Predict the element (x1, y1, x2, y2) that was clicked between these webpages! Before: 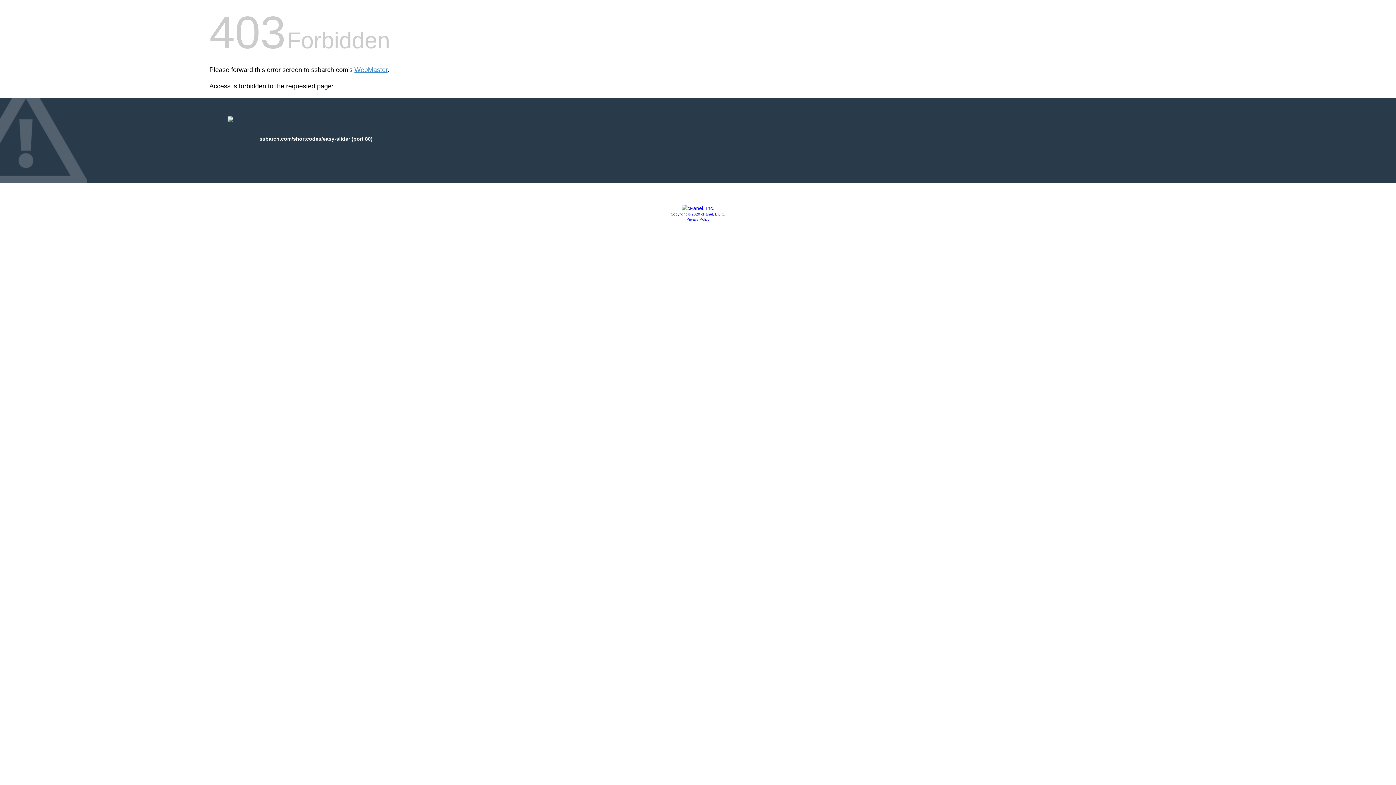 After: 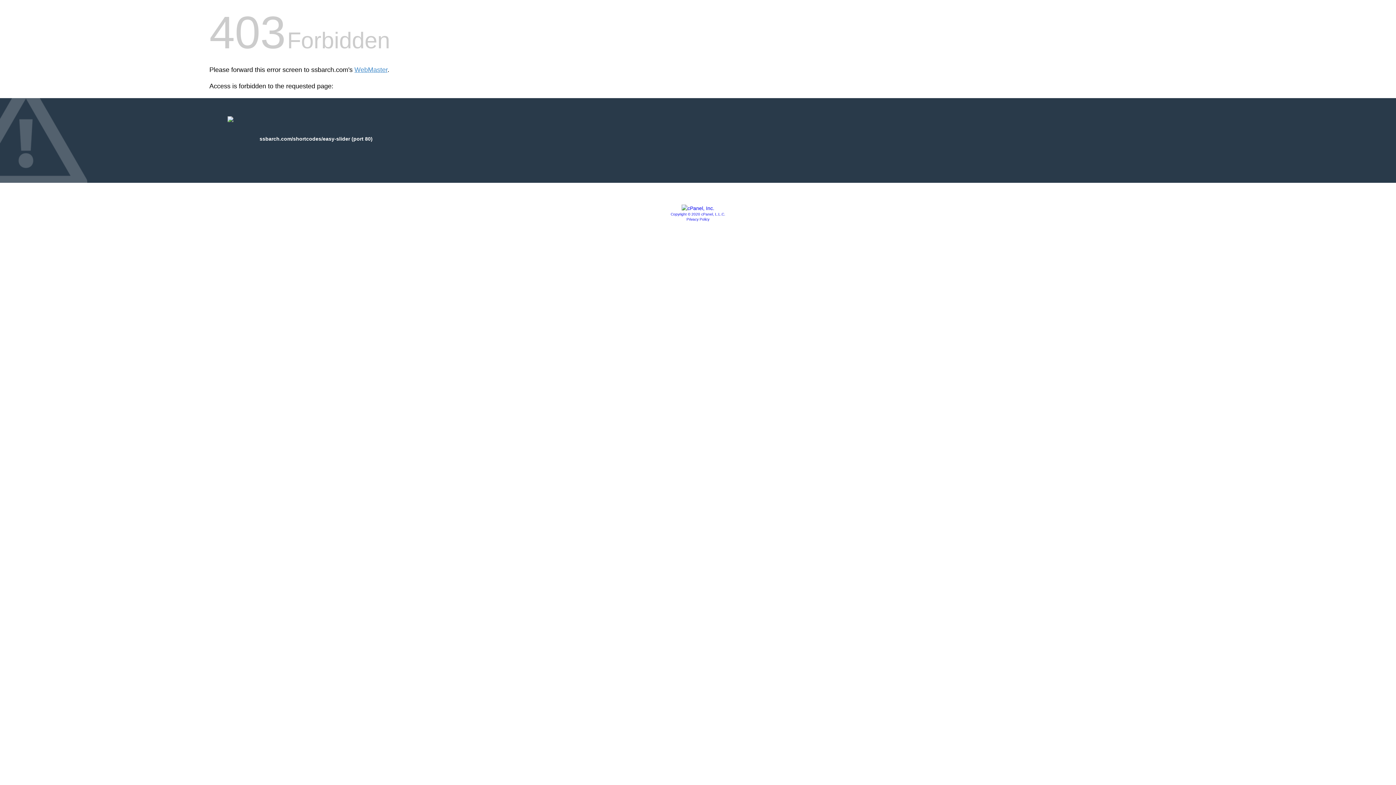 Action: bbox: (670, 212, 725, 216) label: Copyright © 2020 cPanel, L.L.C.